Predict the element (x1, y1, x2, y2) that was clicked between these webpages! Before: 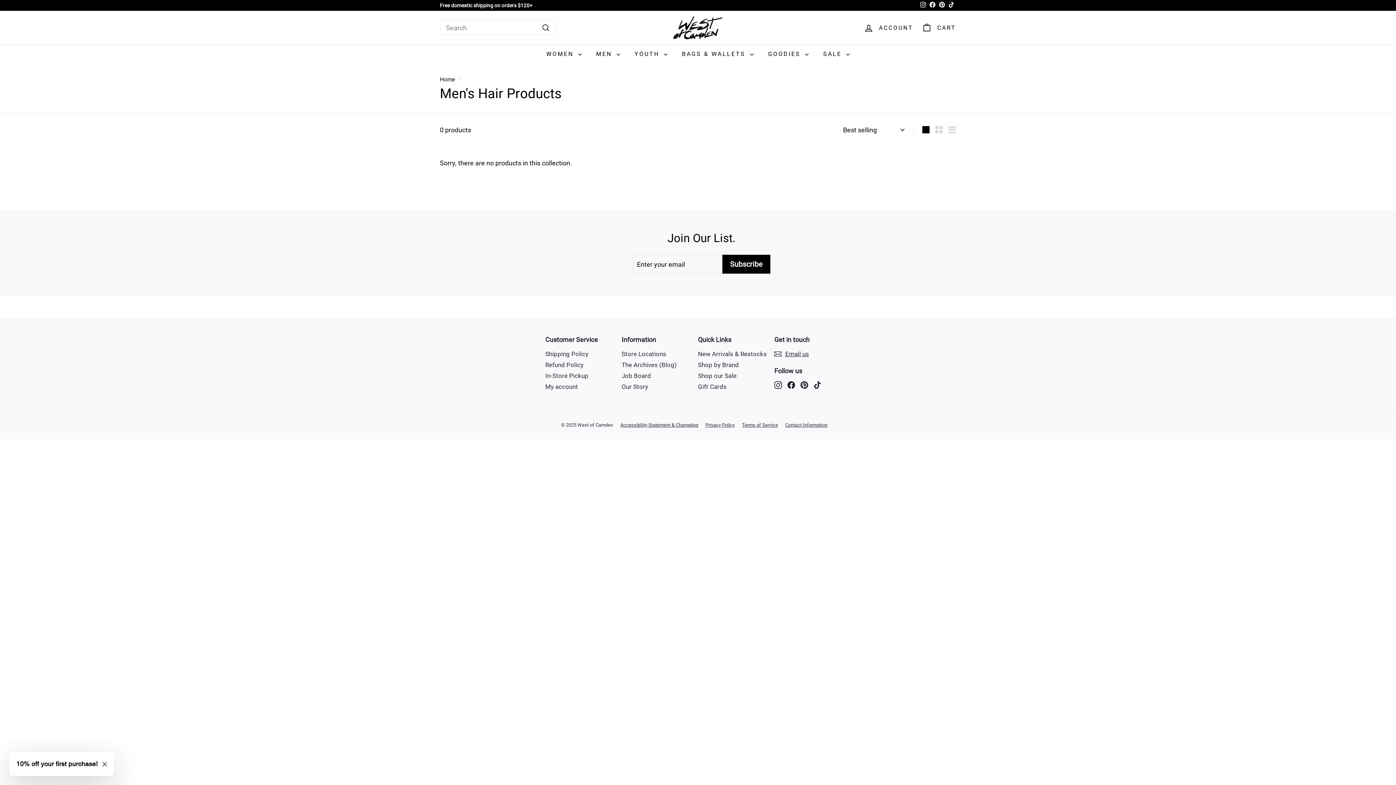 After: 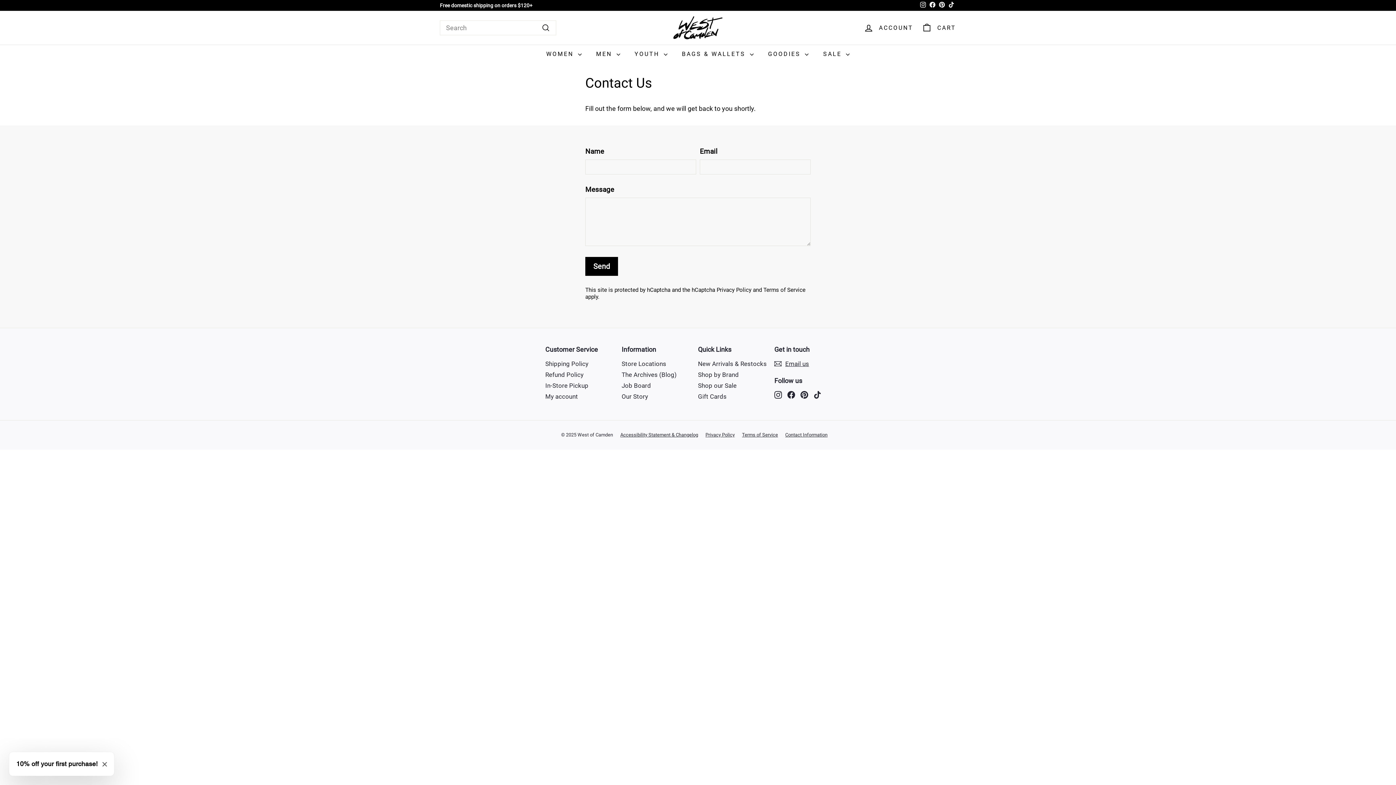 Action: bbox: (774, 348, 809, 359) label: Email us